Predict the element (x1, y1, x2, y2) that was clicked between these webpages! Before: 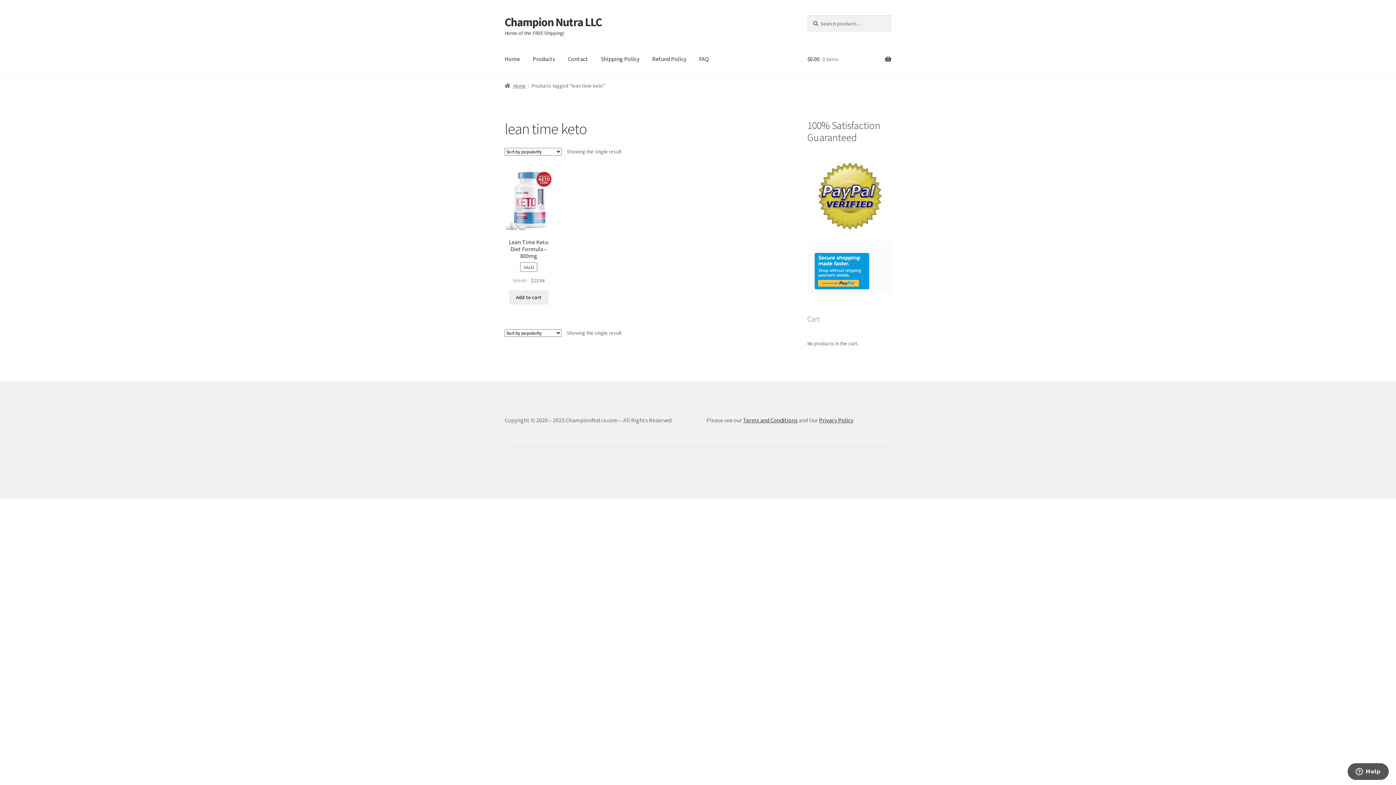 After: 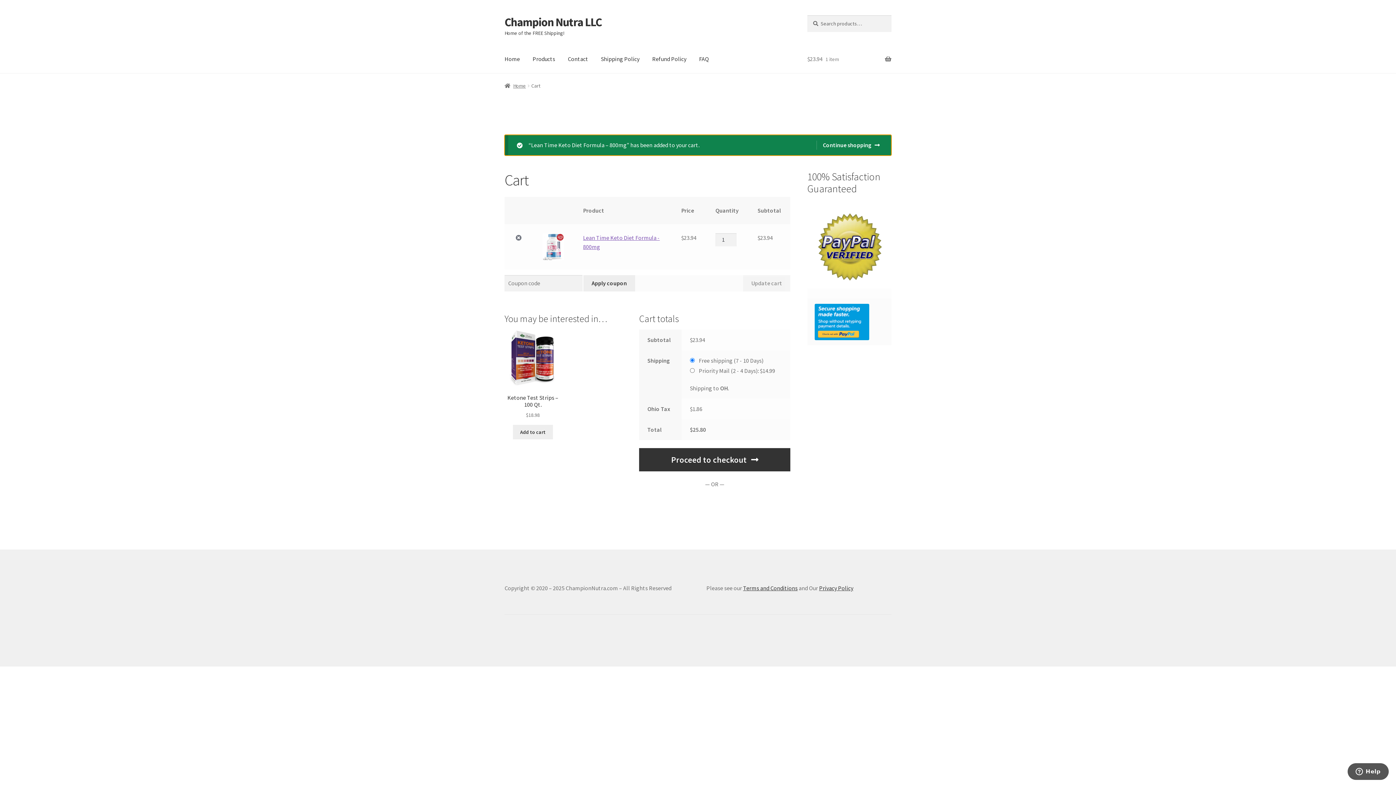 Action: label: Add to cart: “Lean Time Keto Diet Formula - 800mg” bbox: (508, 290, 548, 304)